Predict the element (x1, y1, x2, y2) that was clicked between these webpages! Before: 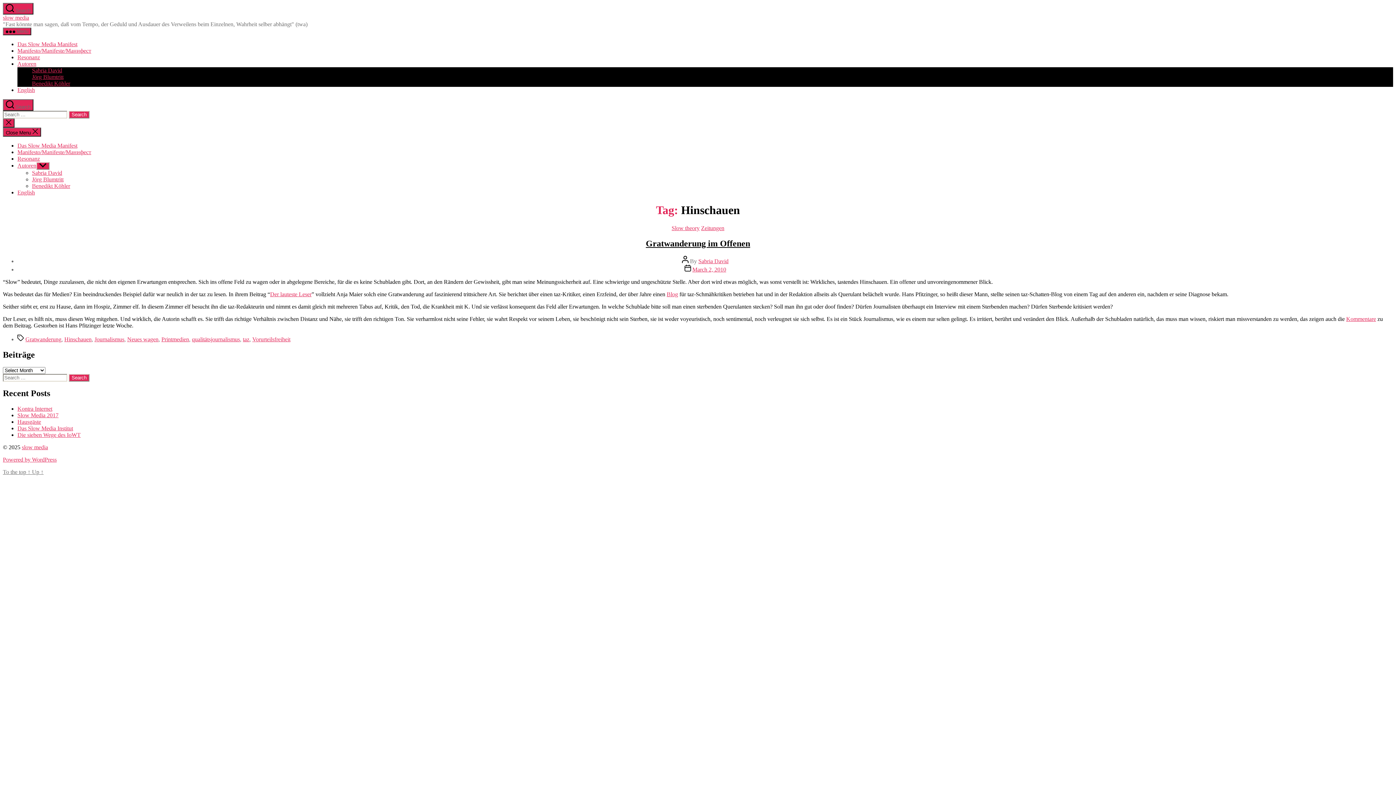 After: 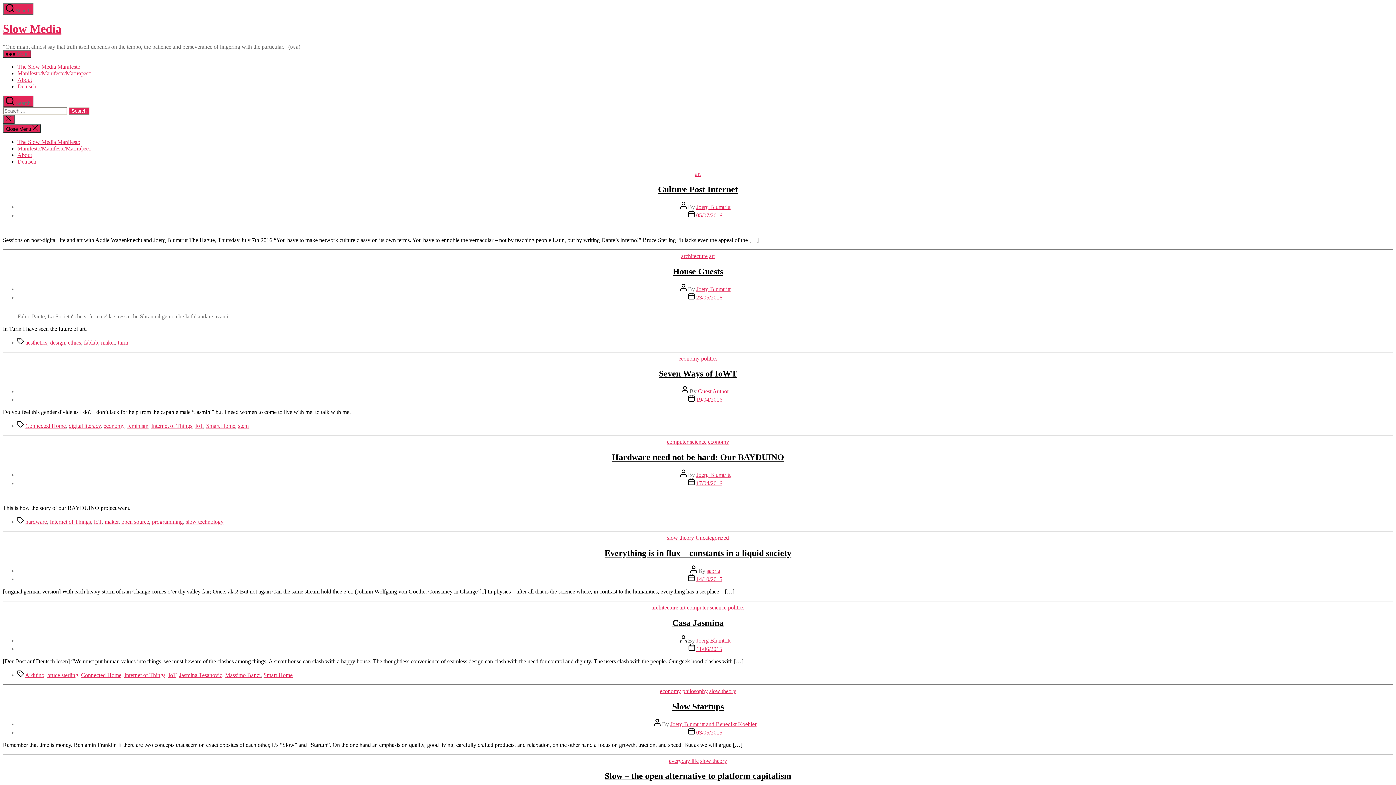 Action: label: English bbox: (17, 189, 34, 195)